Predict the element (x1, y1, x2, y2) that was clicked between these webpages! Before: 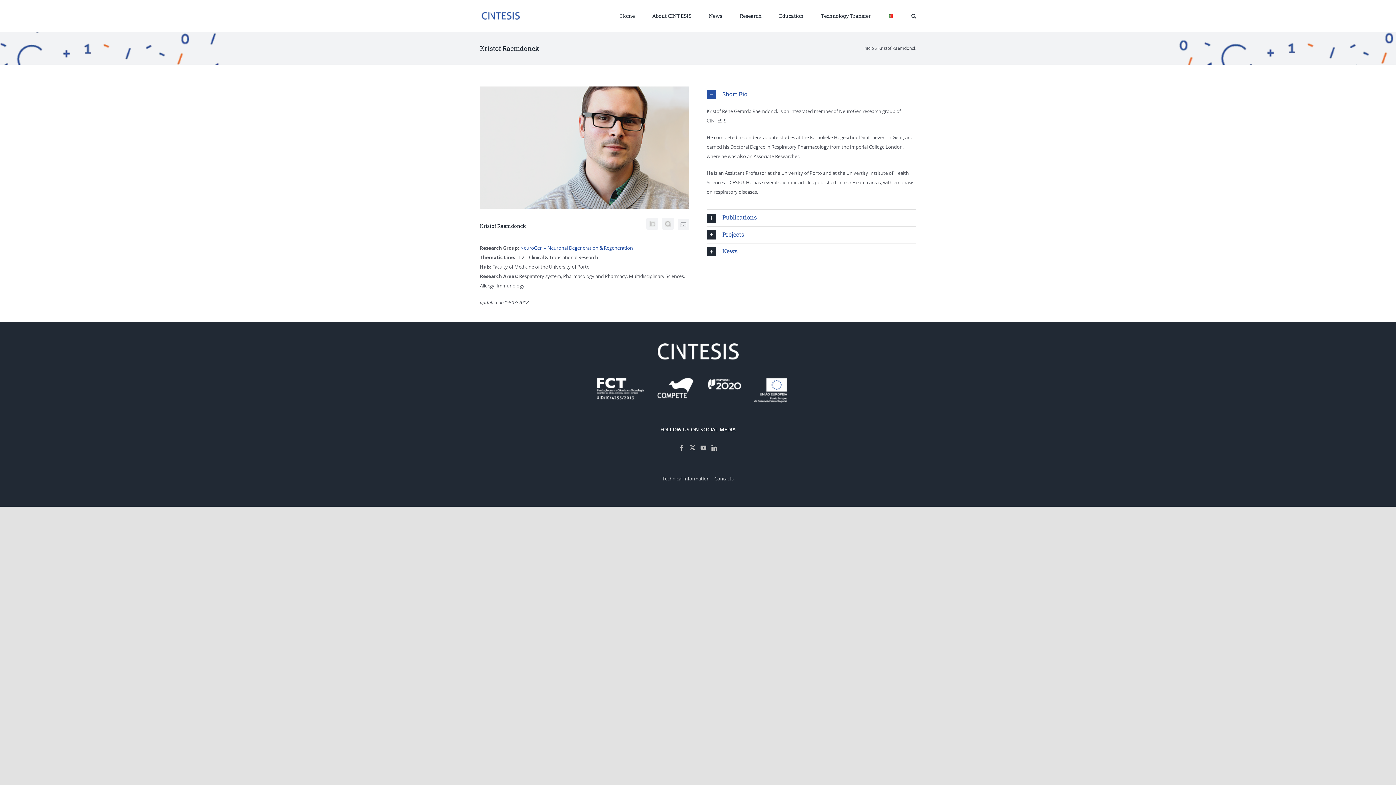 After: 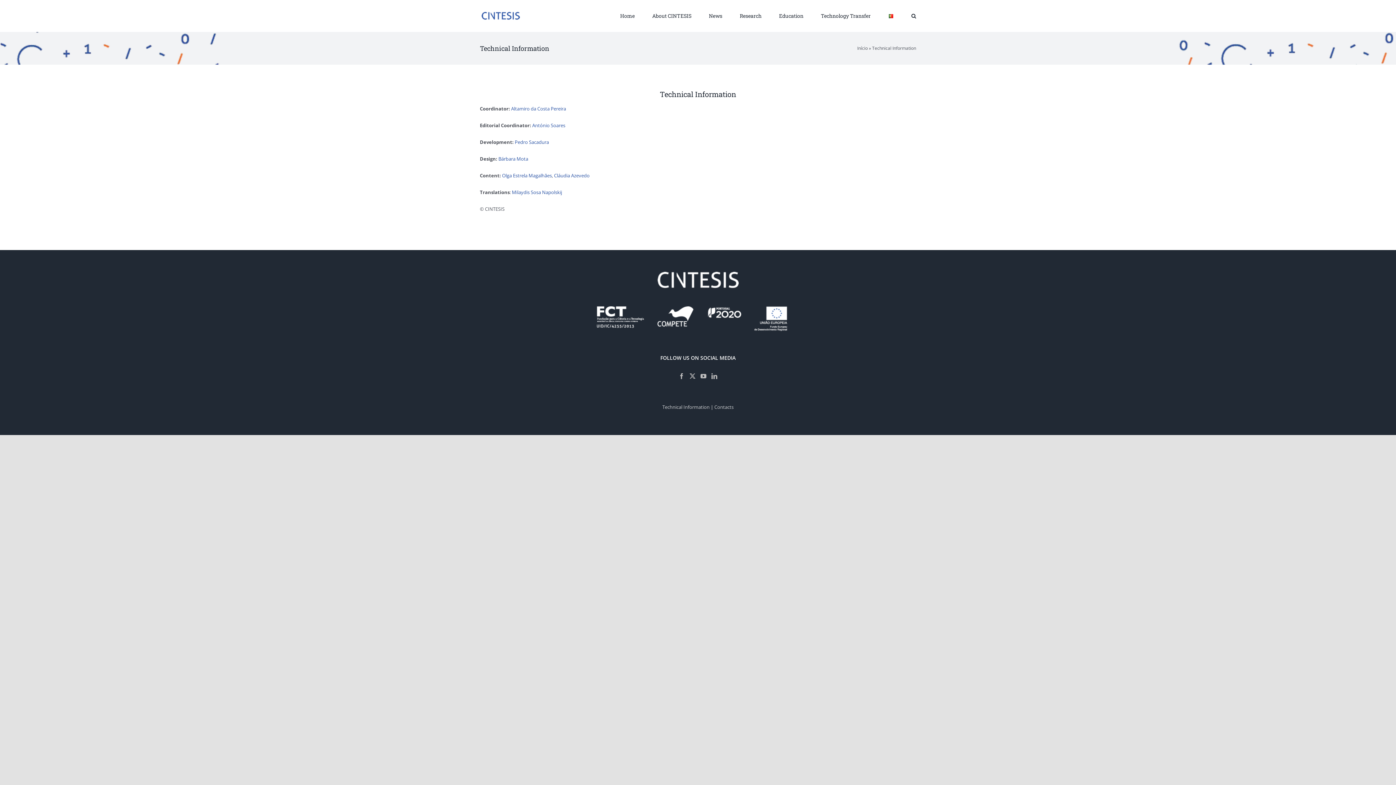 Action: label: Technical Information bbox: (662, 475, 709, 482)